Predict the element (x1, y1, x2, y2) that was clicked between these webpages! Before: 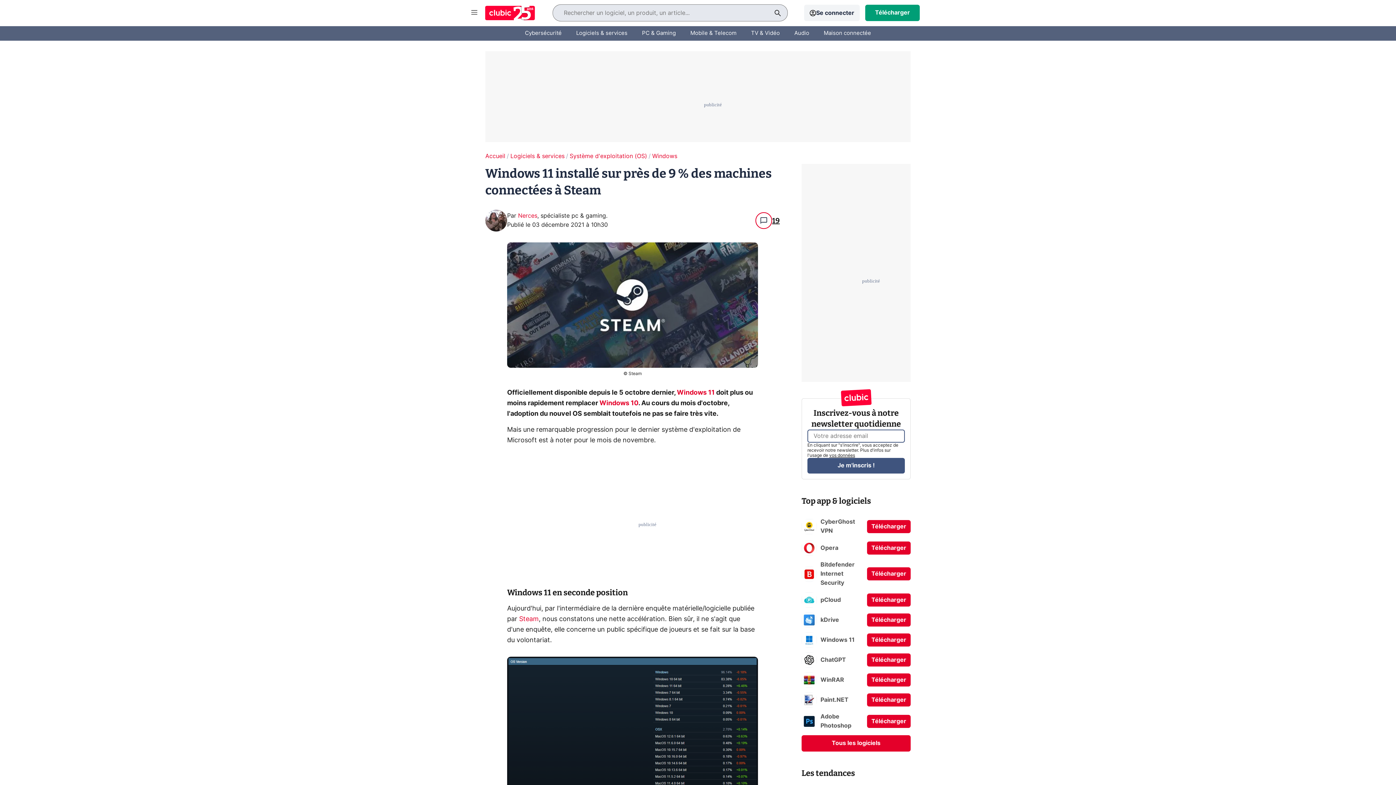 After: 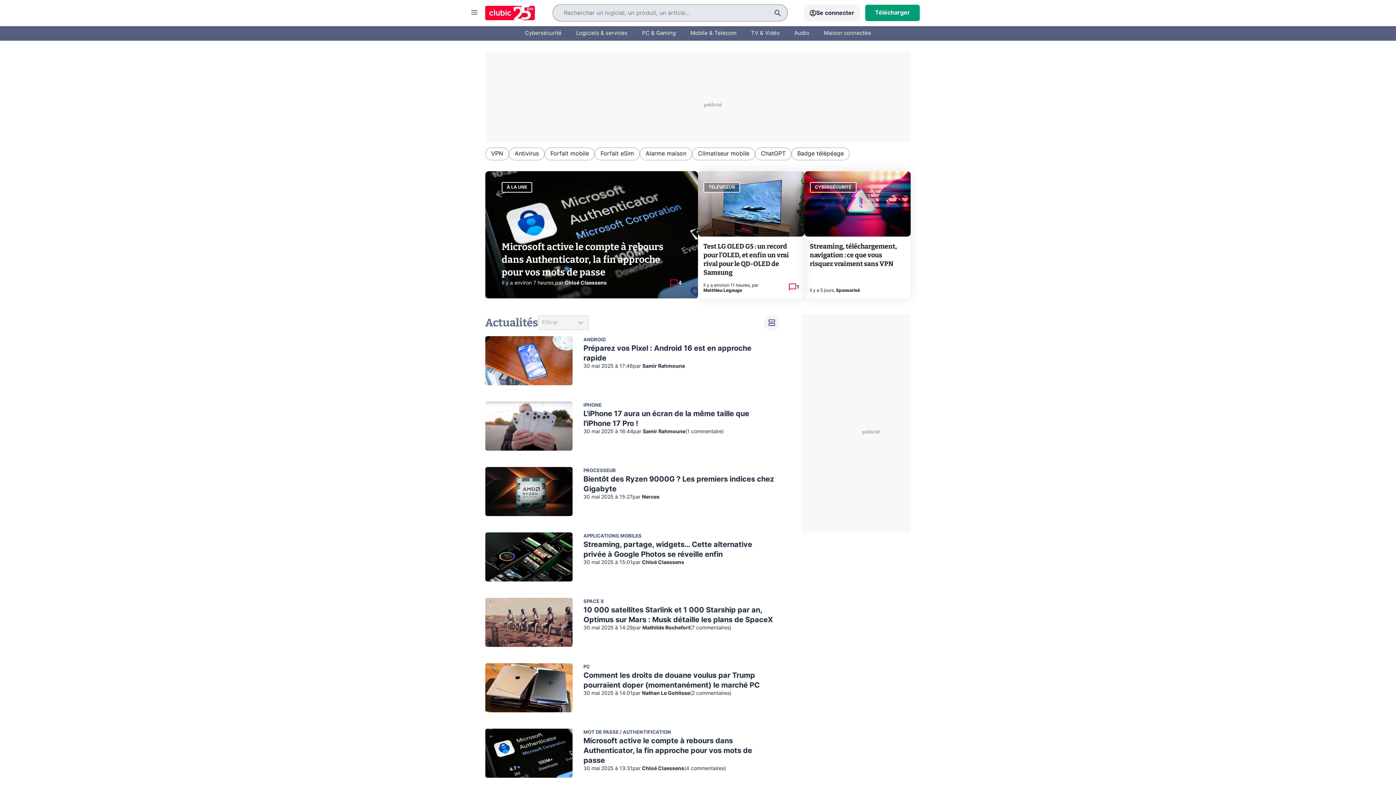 Action: bbox: (483, -3, 536, 28)